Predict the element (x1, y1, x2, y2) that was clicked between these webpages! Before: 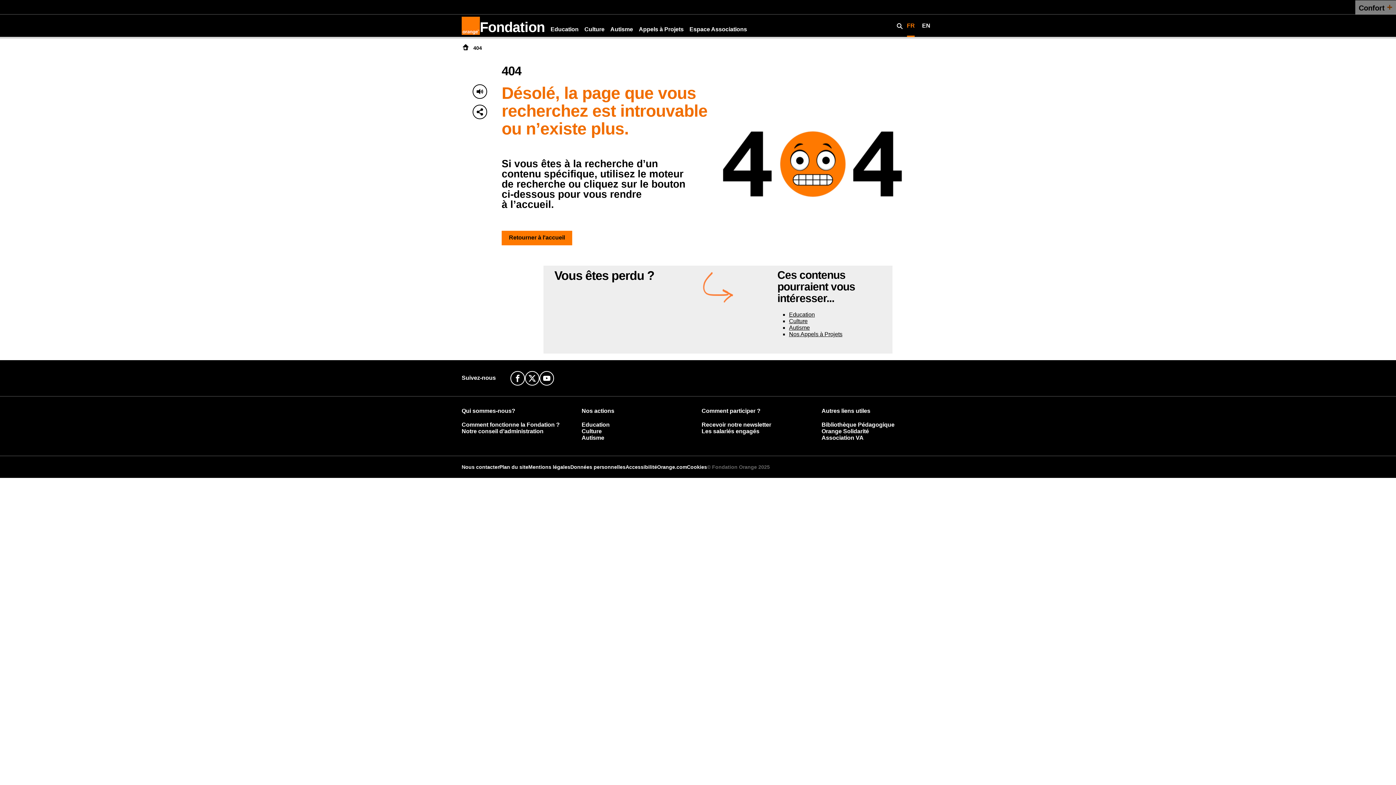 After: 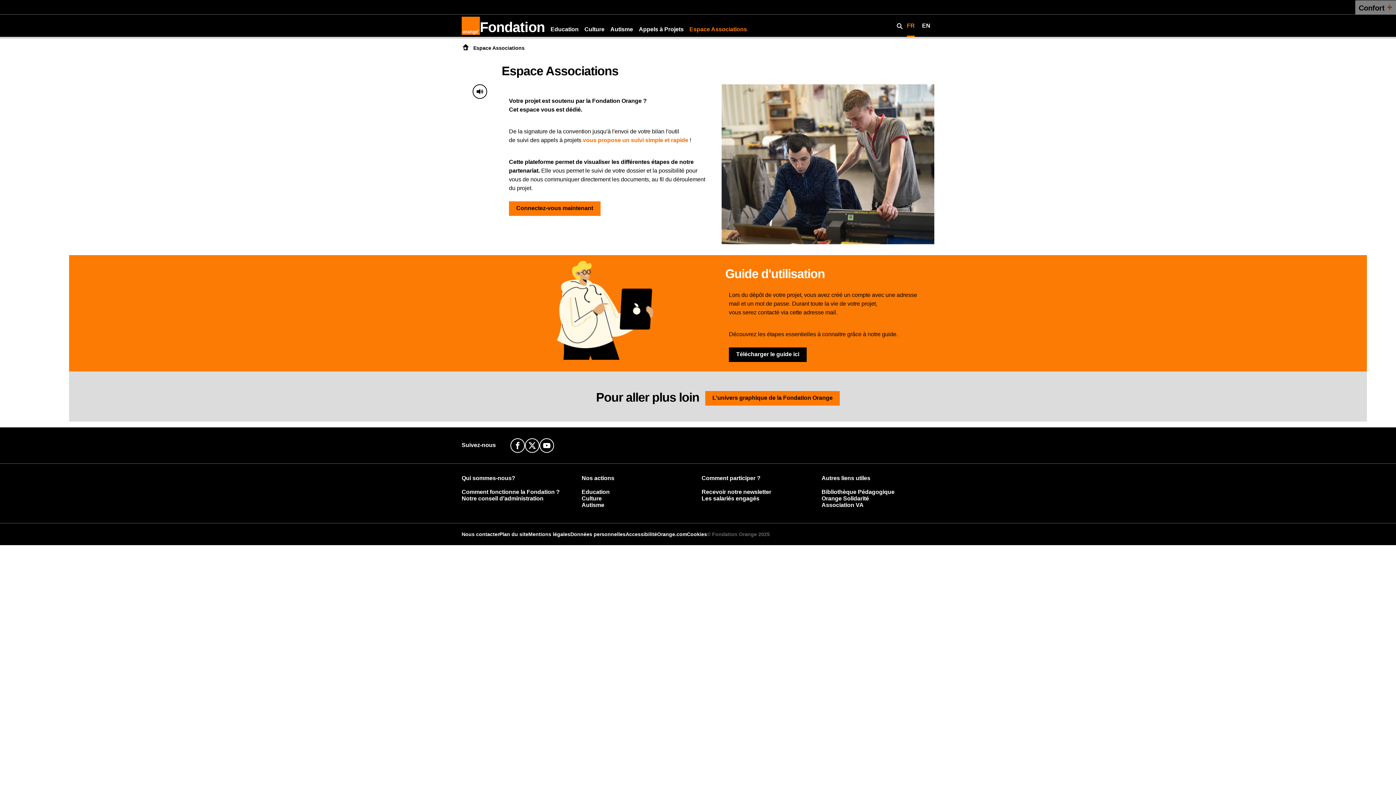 Action: bbox: (689, 26, 747, 32) label: Espace Associations